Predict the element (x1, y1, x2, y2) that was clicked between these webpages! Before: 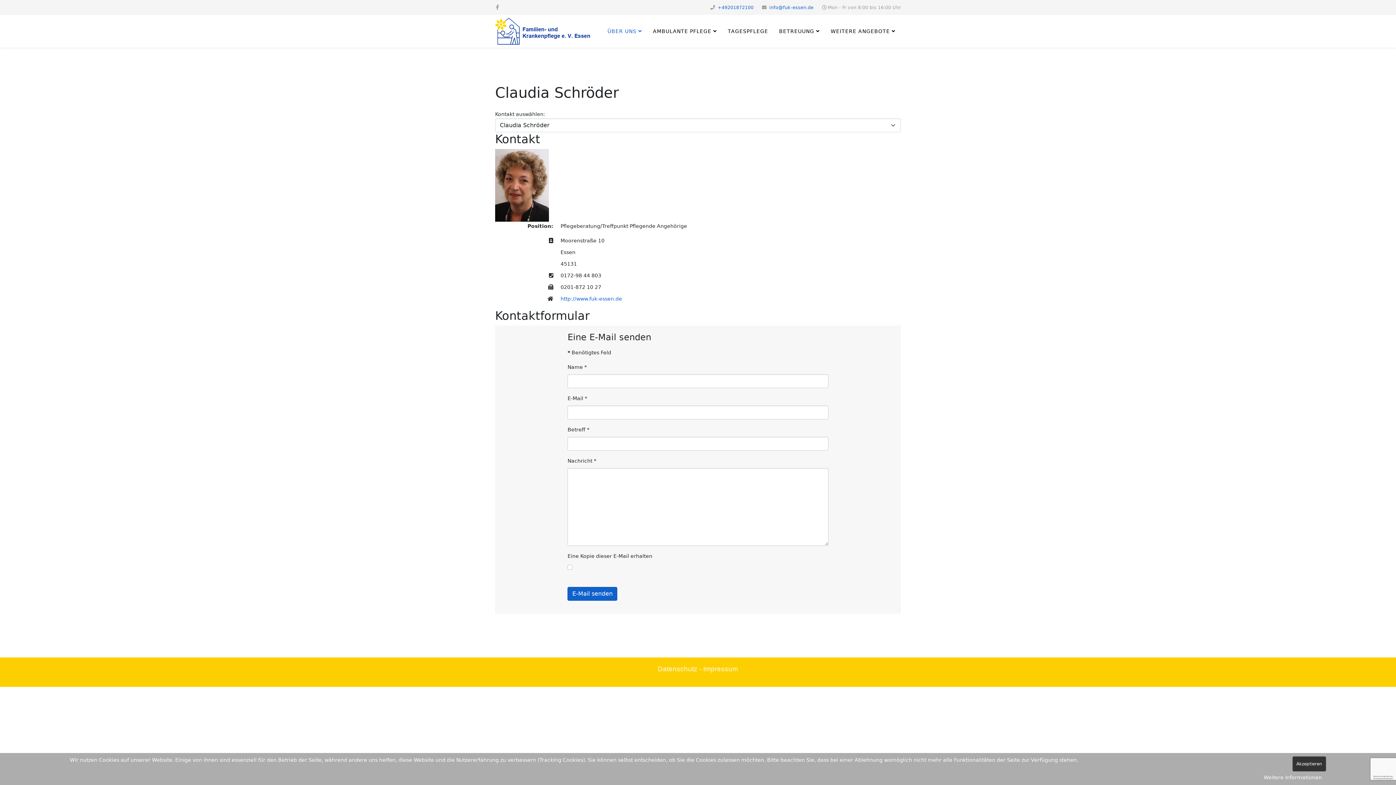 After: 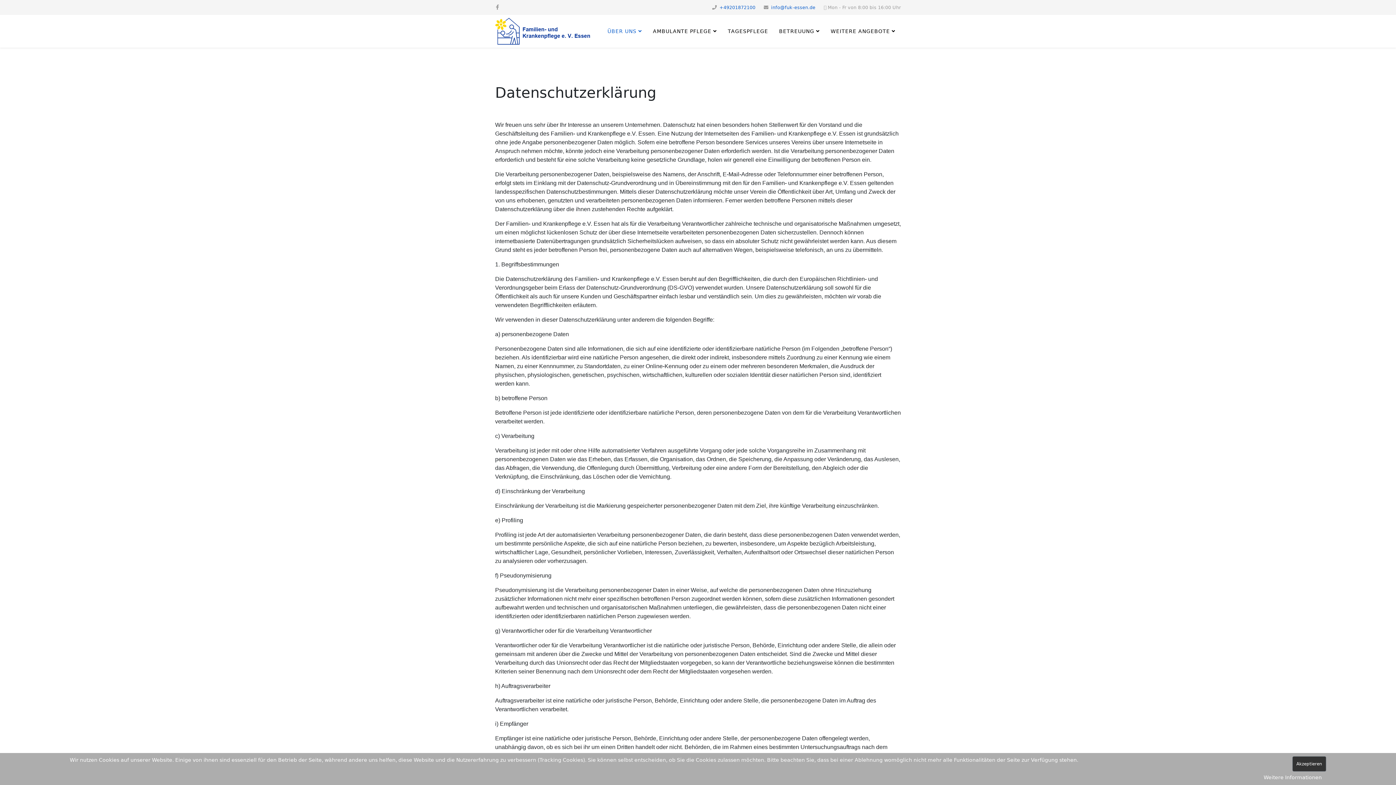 Action: bbox: (1264, 773, 1322, 782) label: Weitere Informationen